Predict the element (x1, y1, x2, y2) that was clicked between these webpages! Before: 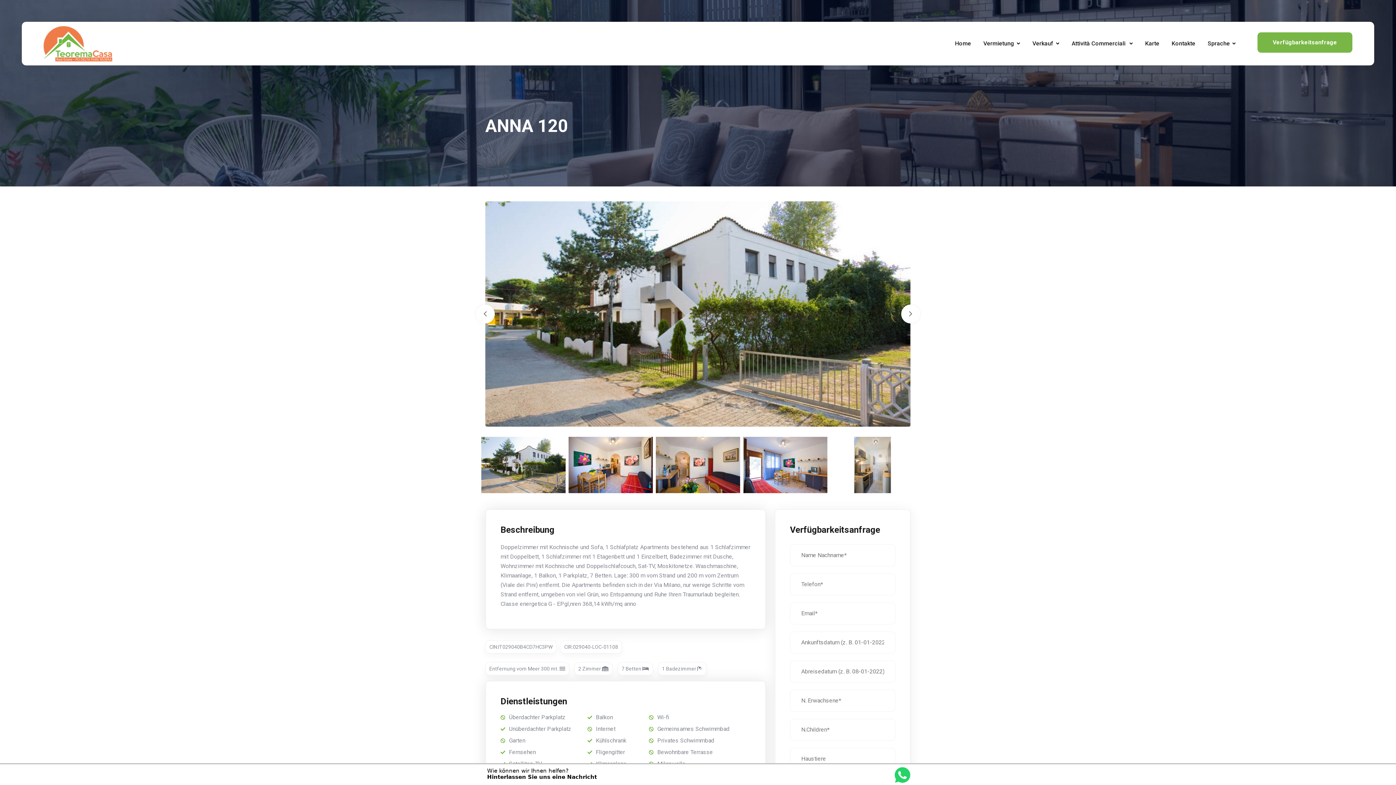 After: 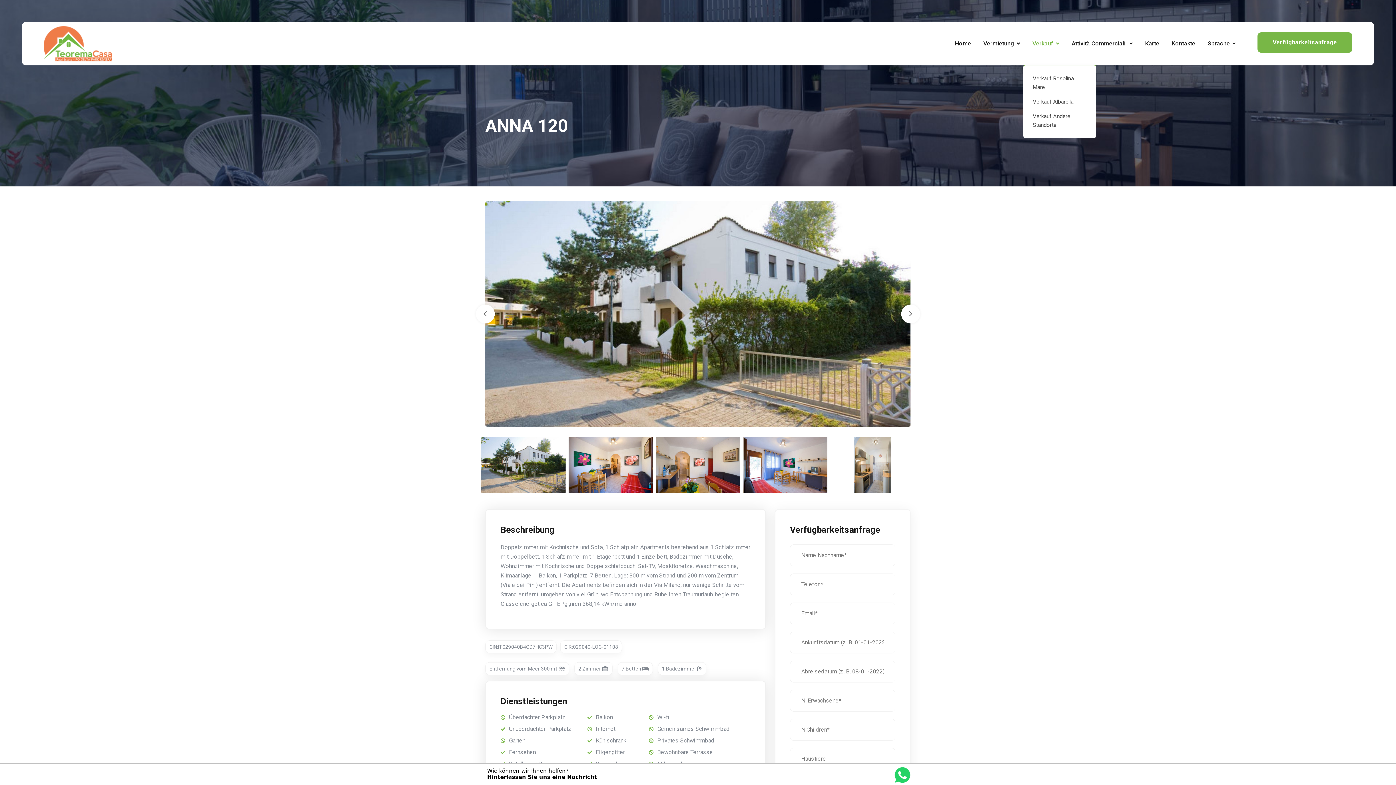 Action: bbox: (1032, 21, 1059, 65) label: Verkauf